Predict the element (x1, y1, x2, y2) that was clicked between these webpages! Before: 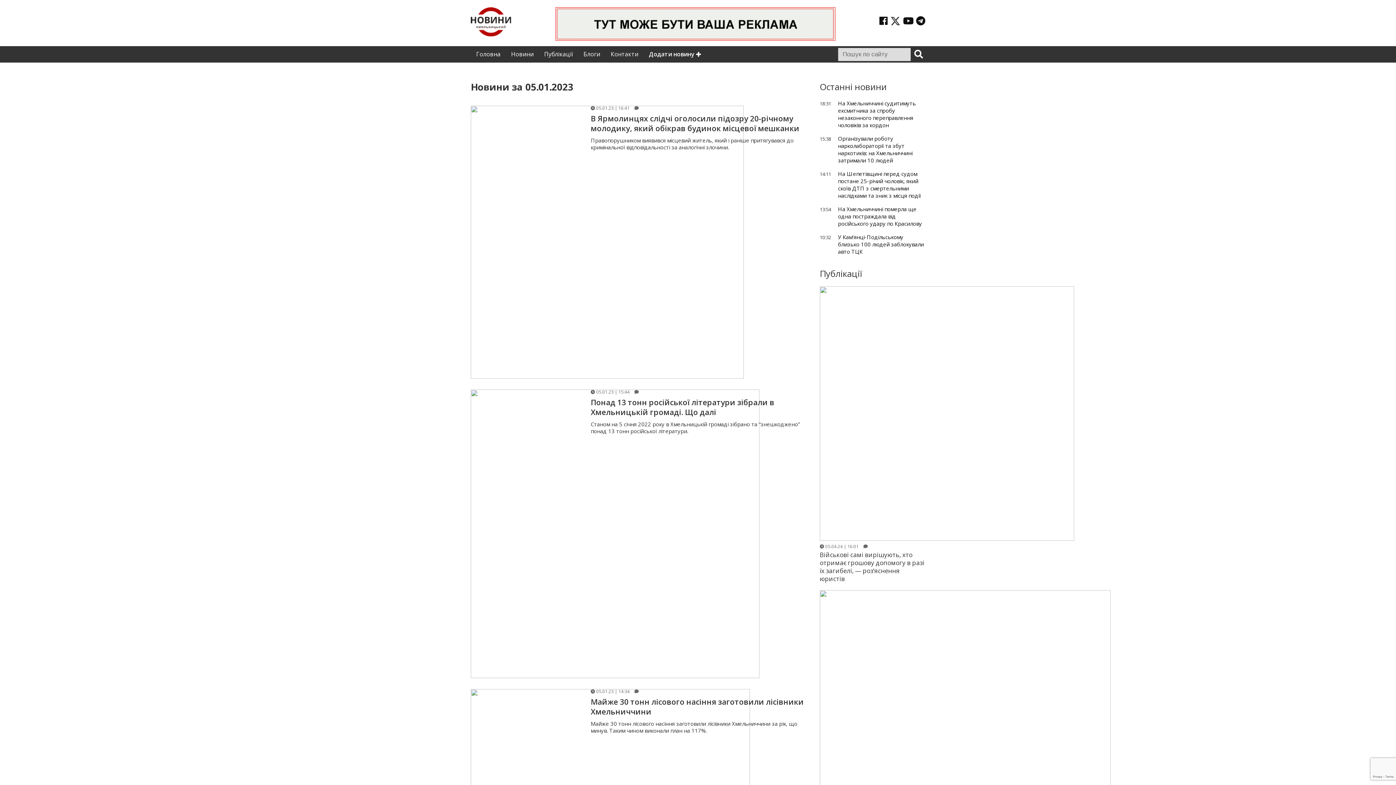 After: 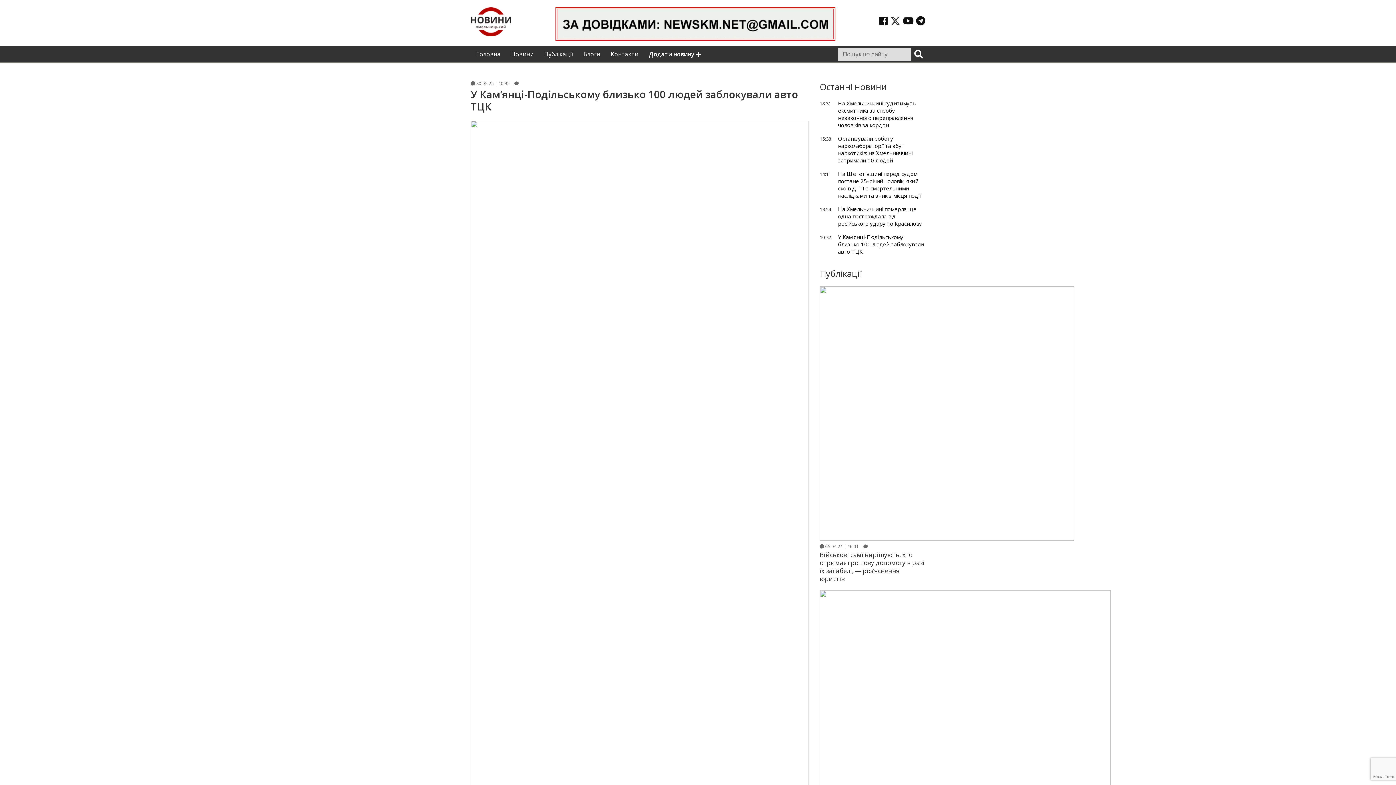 Action: label: У Кам’янці-Подільському близько 100 людей заблокували авто ТЦК bbox: (838, 233, 924, 255)